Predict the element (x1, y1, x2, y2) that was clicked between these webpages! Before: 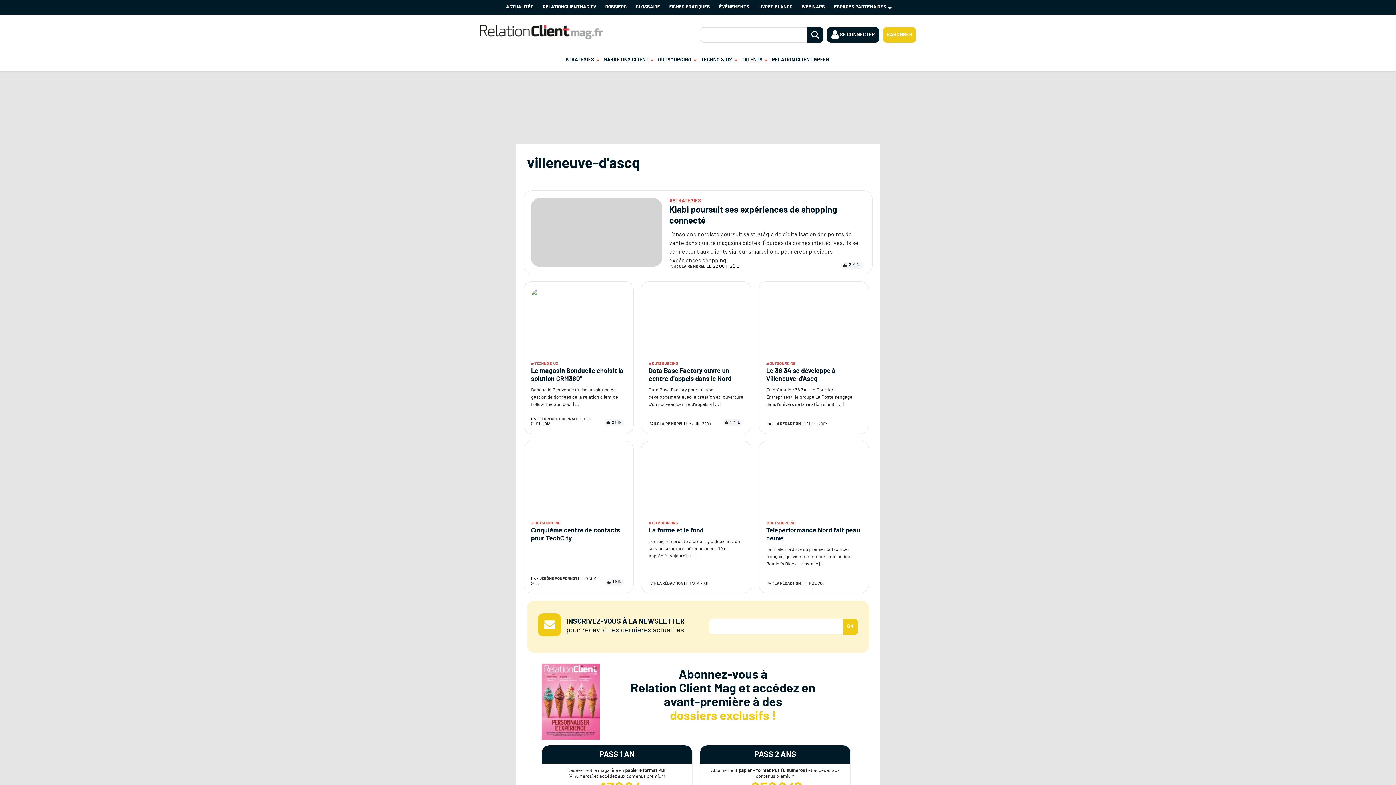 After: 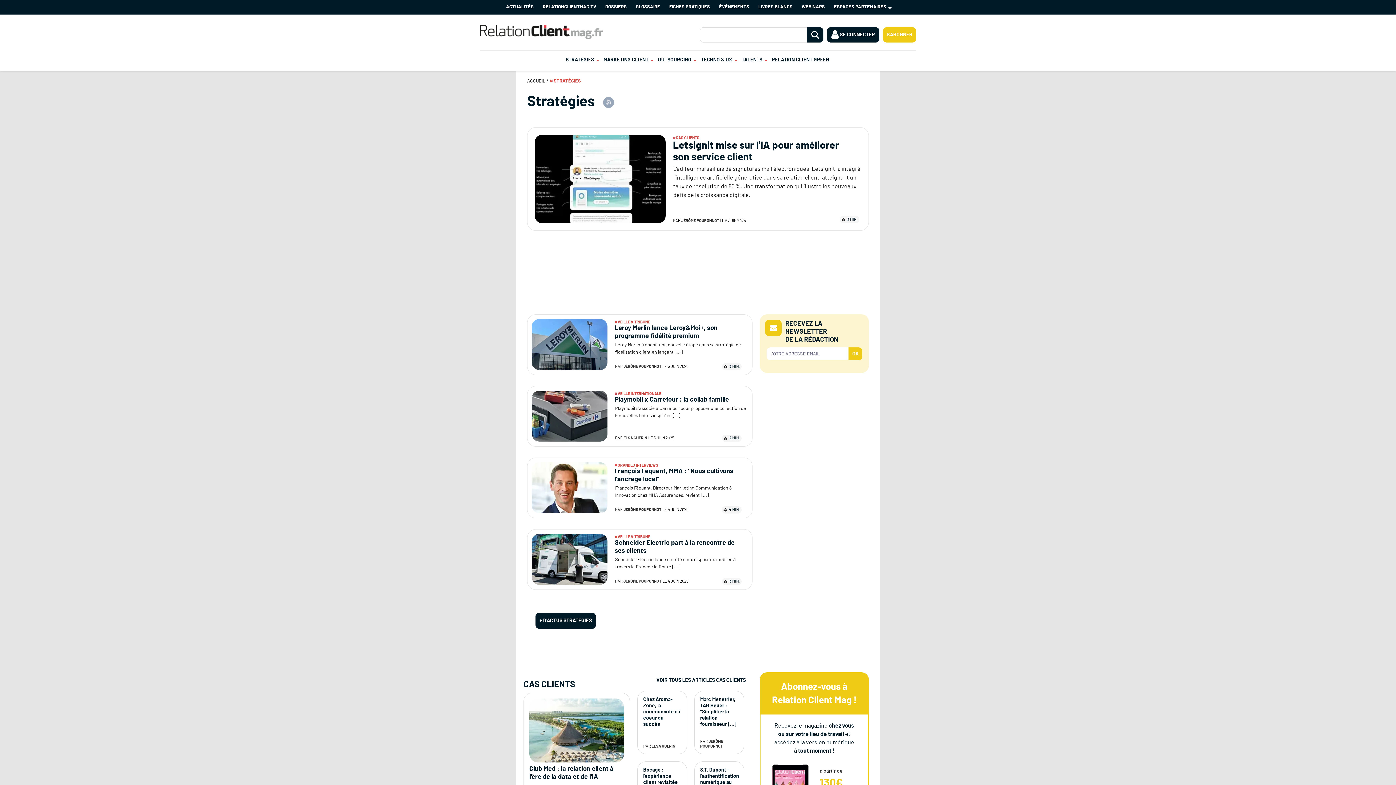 Action: bbox: (565, 50, 594, 69) label: STRATÉGIES